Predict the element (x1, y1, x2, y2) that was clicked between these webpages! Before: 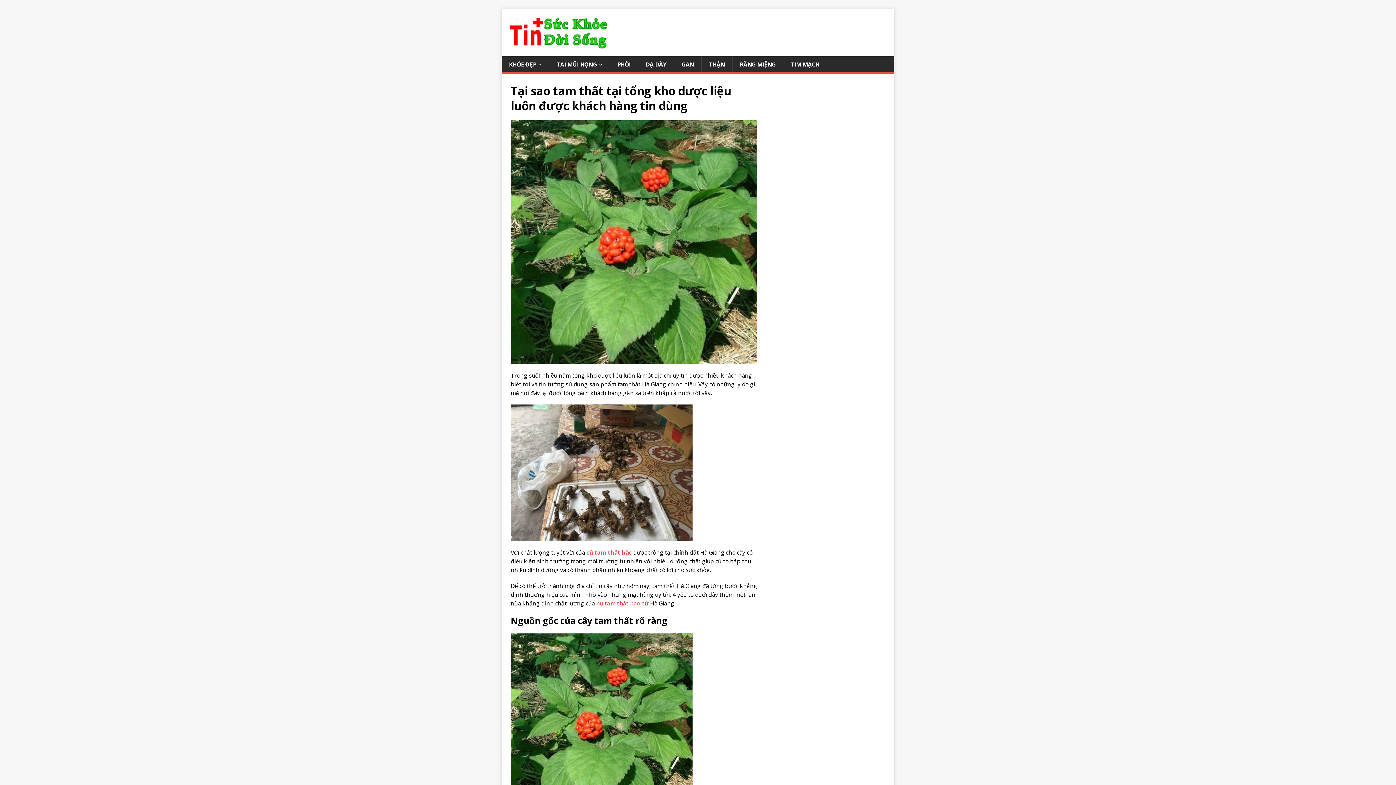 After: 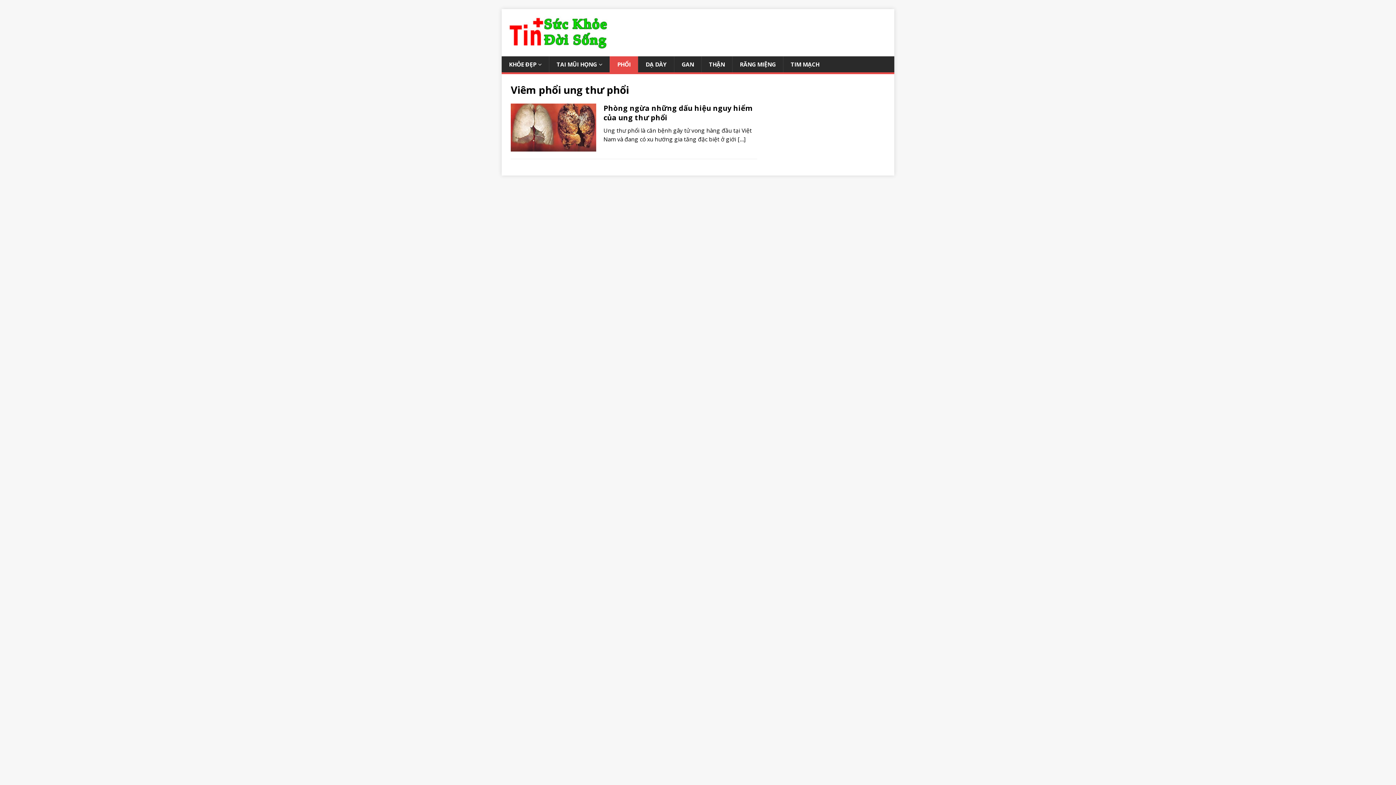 Action: bbox: (609, 56, 638, 72) label: PHỔI